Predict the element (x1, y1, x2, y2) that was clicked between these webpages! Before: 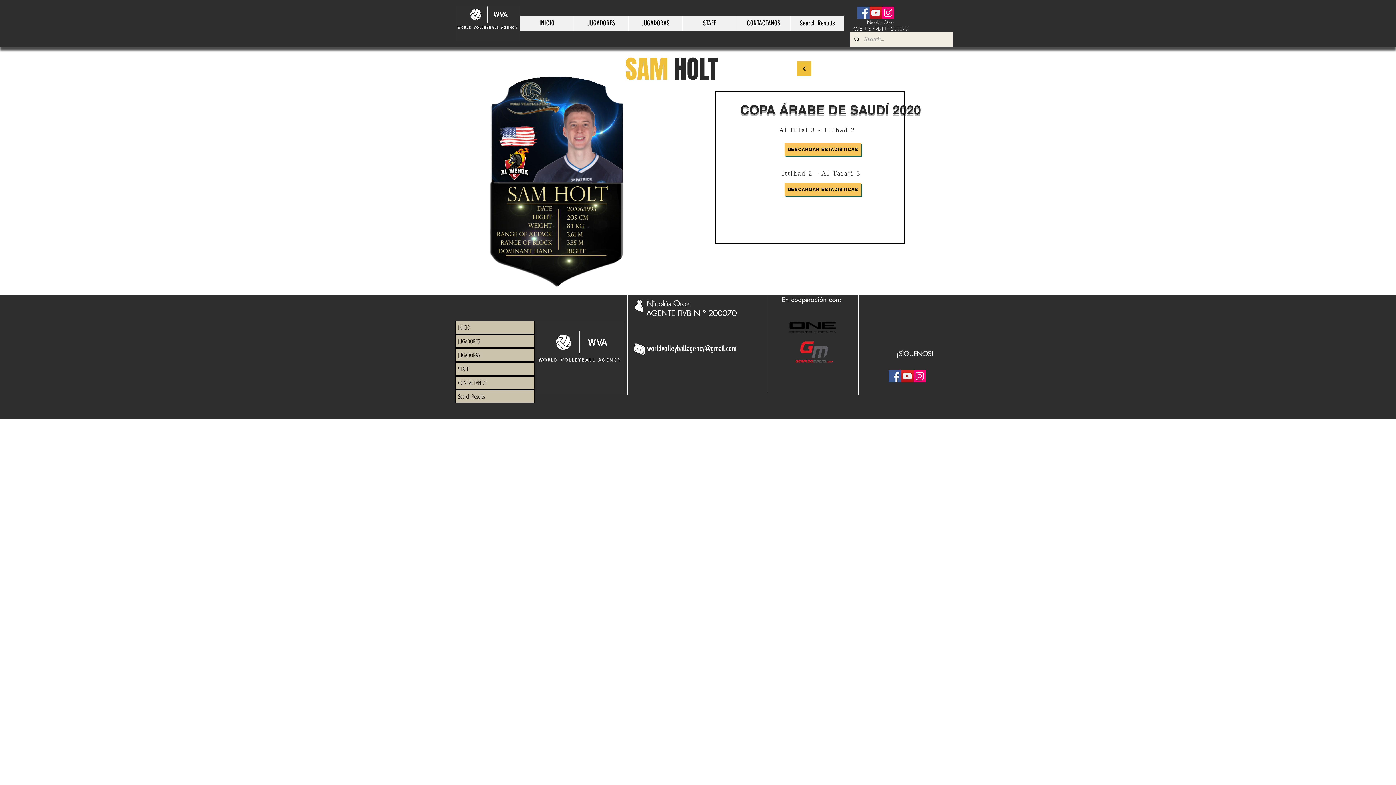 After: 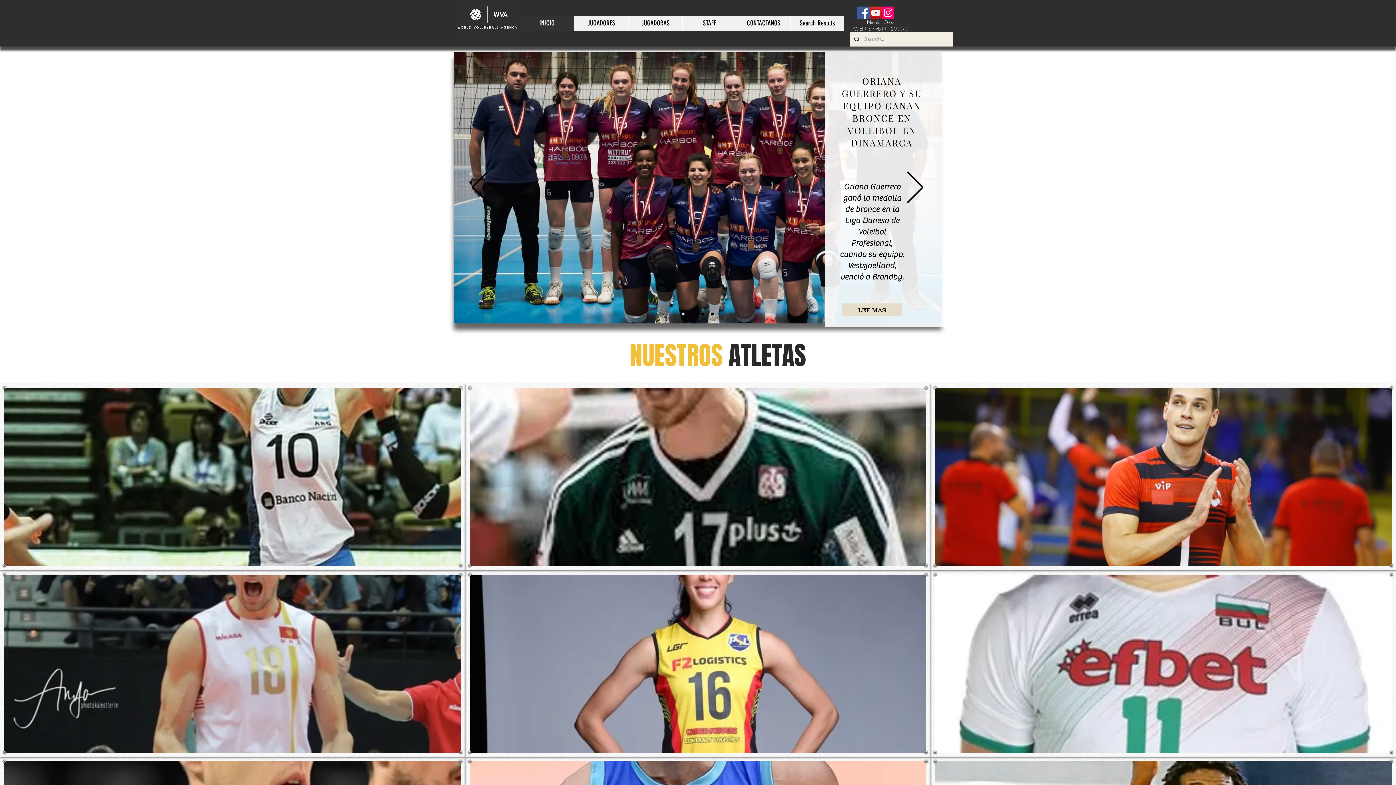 Action: bbox: (456, 321, 534, 333) label: INICIO